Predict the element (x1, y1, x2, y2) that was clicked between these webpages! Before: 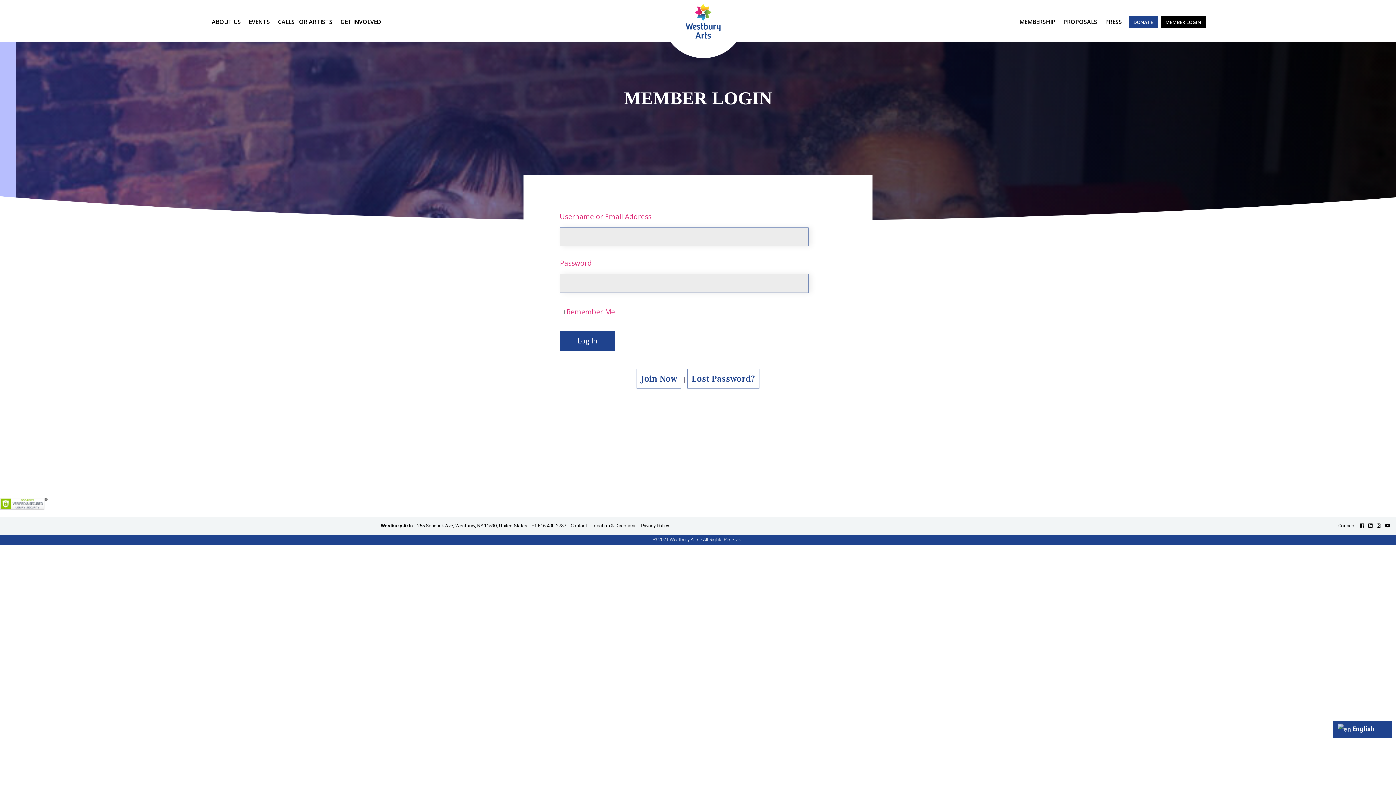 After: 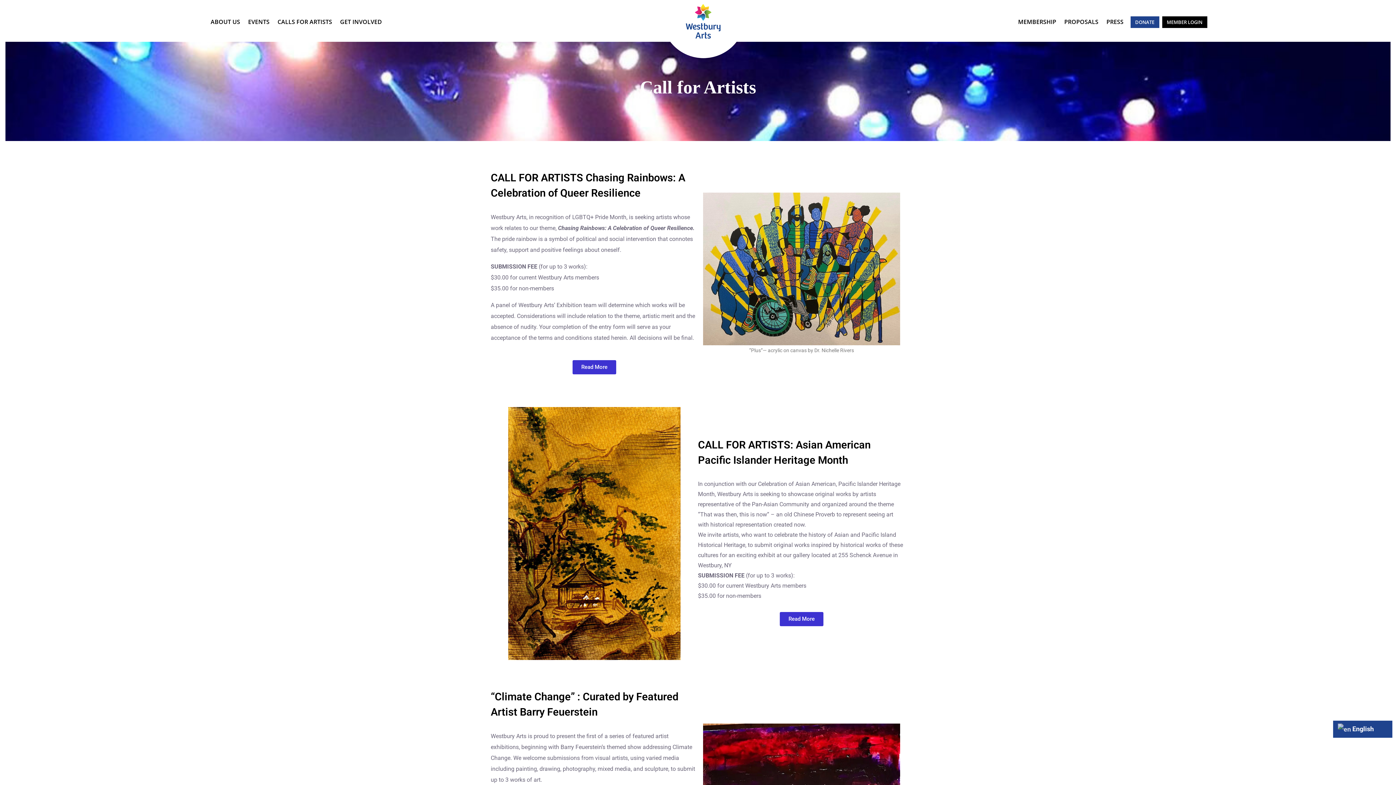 Action: label: CALLS FOR ARTISTS bbox: (274, 0, 336, 43)